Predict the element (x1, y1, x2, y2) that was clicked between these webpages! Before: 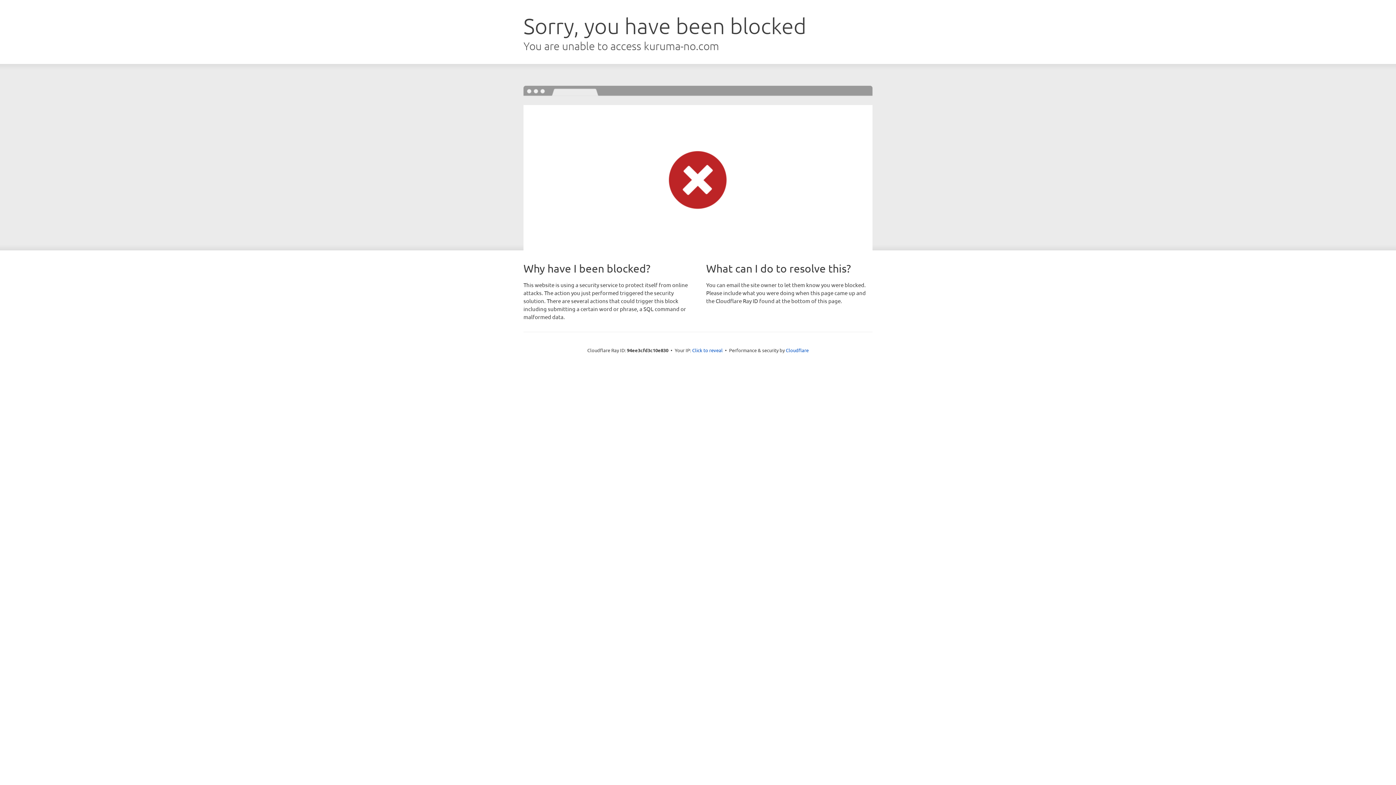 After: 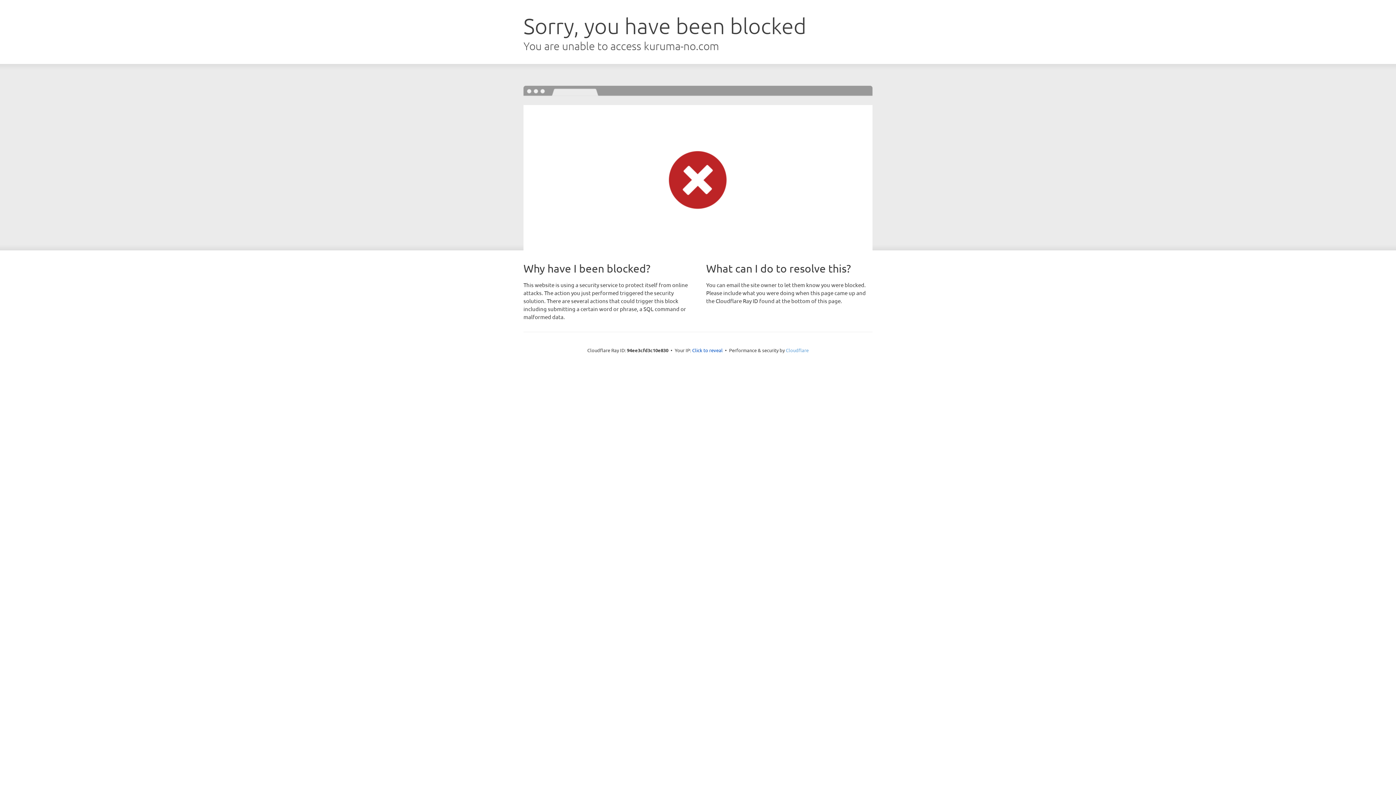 Action: bbox: (786, 347, 808, 353) label: Cloudflare